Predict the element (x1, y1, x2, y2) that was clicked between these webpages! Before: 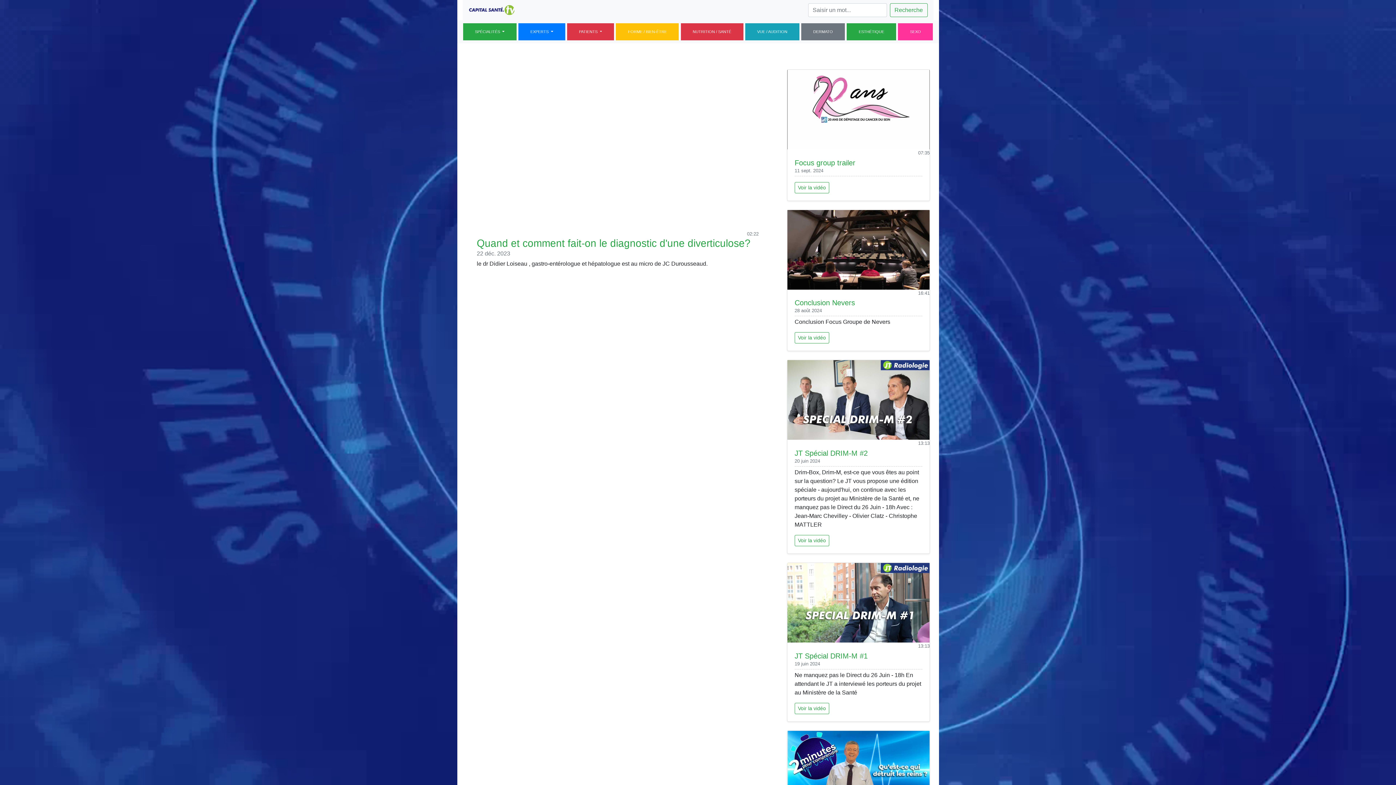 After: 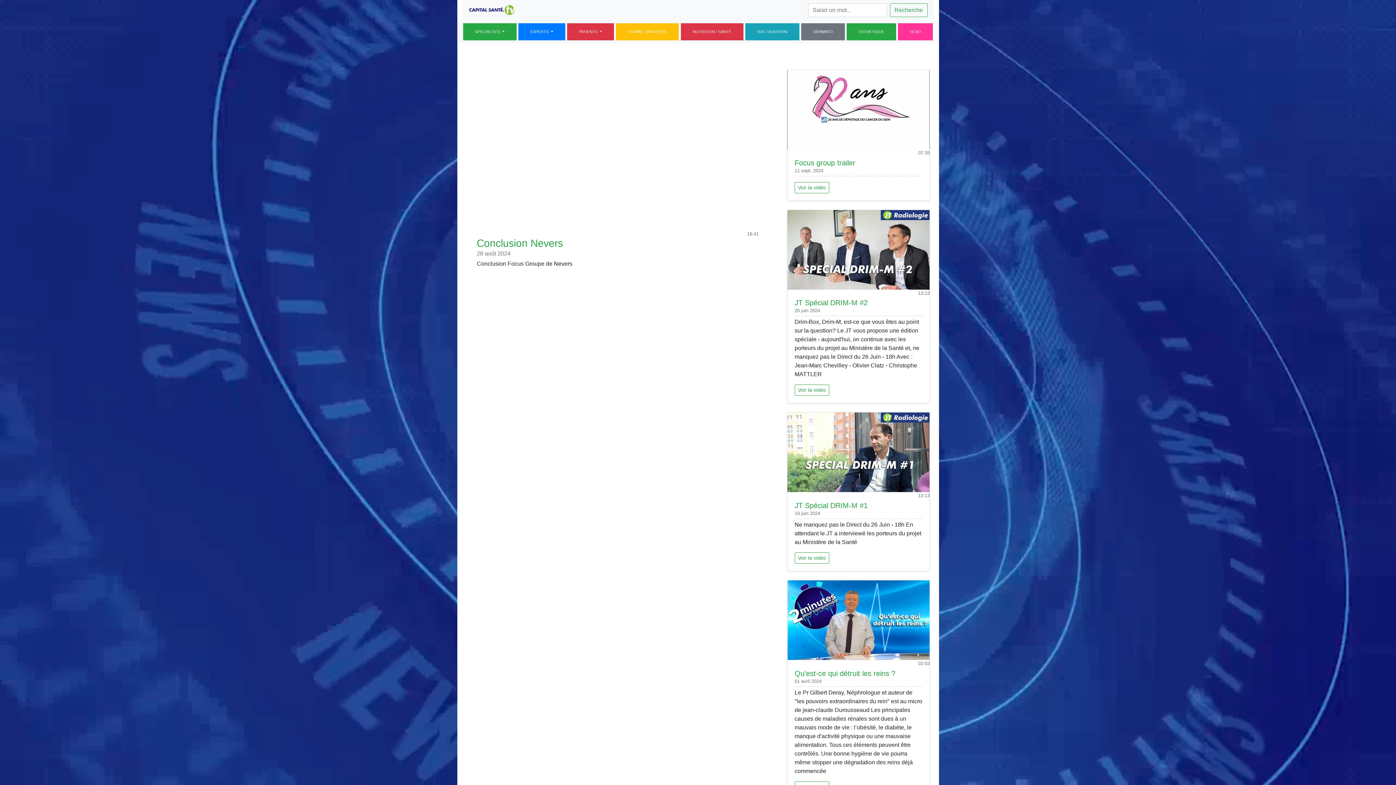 Action: bbox: (787, 210, 929, 289)